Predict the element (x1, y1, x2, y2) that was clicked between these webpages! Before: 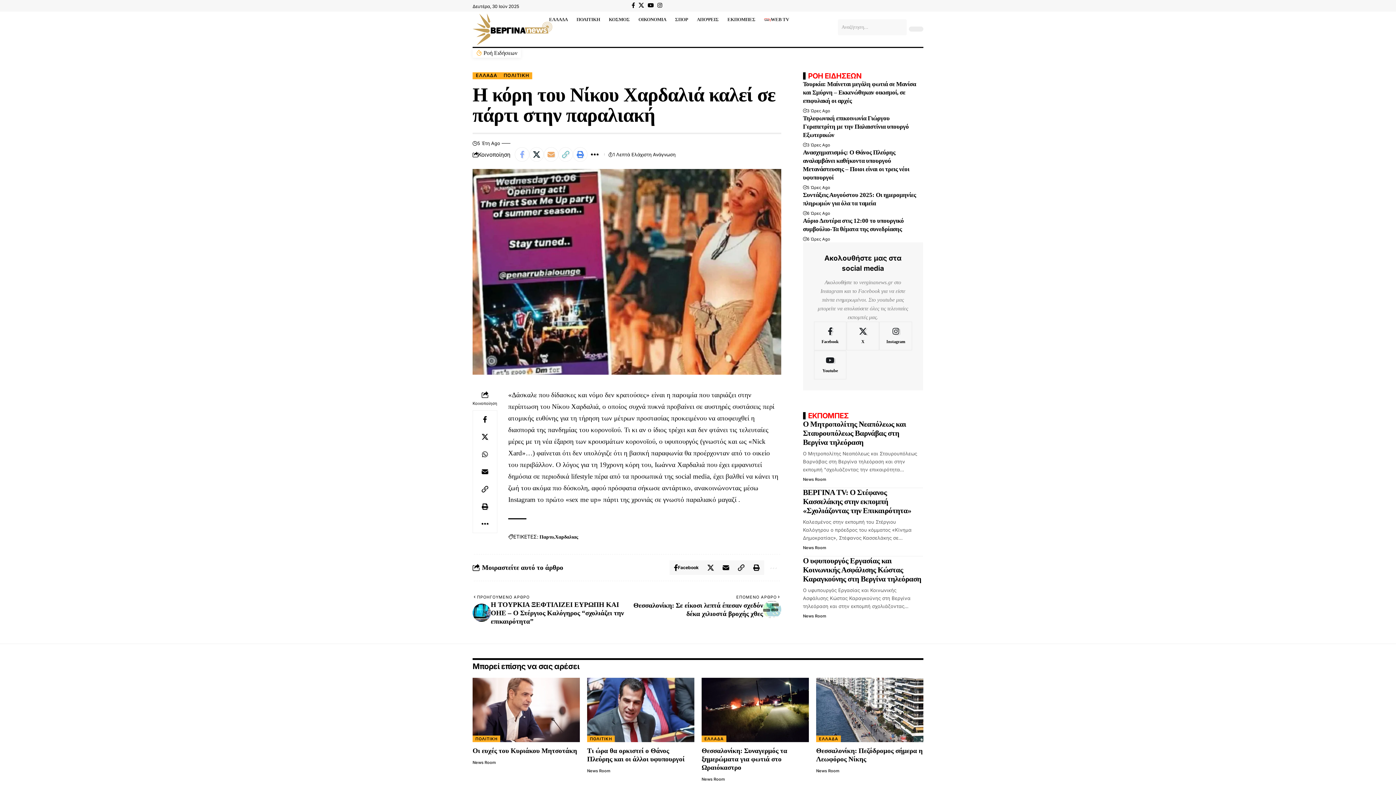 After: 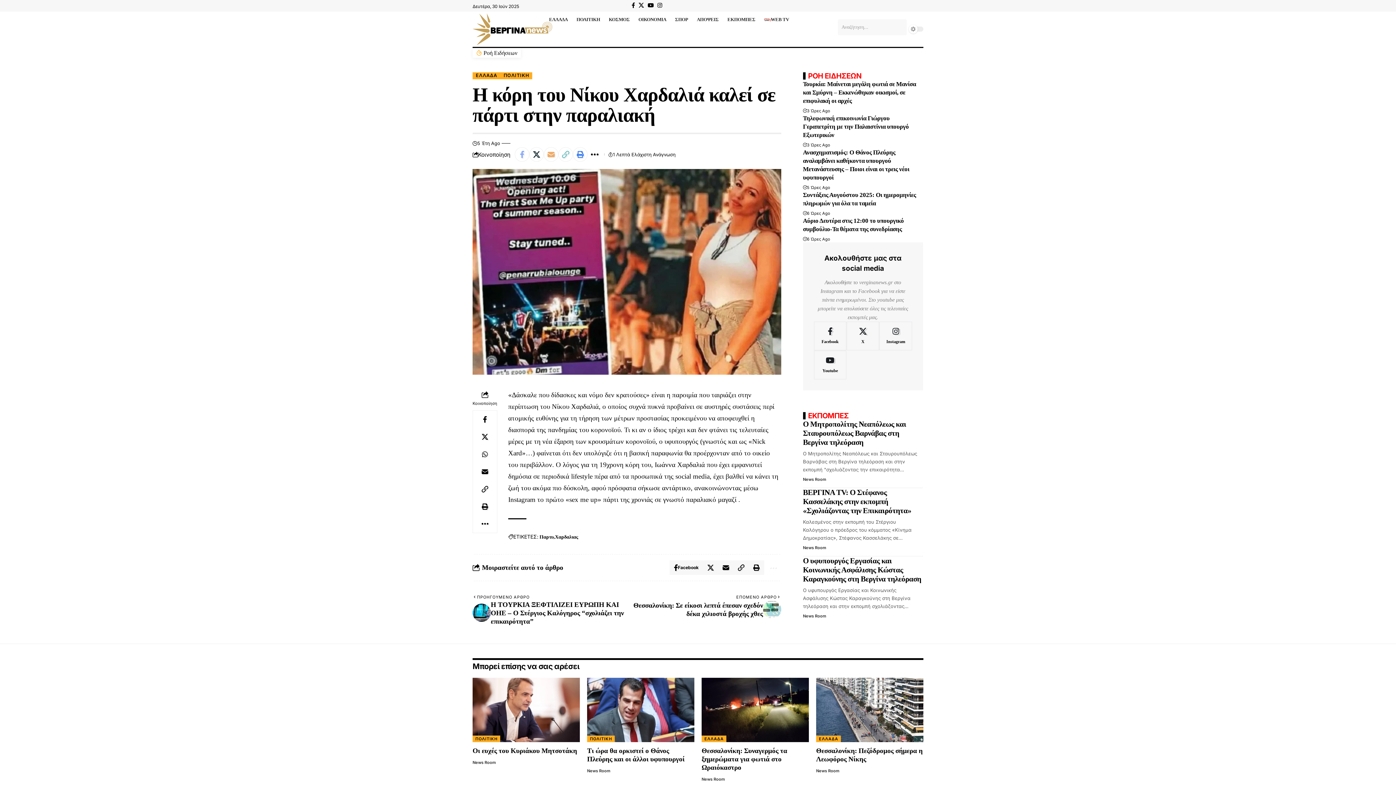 Action: bbox: (476, 480, 493, 498) label: Copy Link